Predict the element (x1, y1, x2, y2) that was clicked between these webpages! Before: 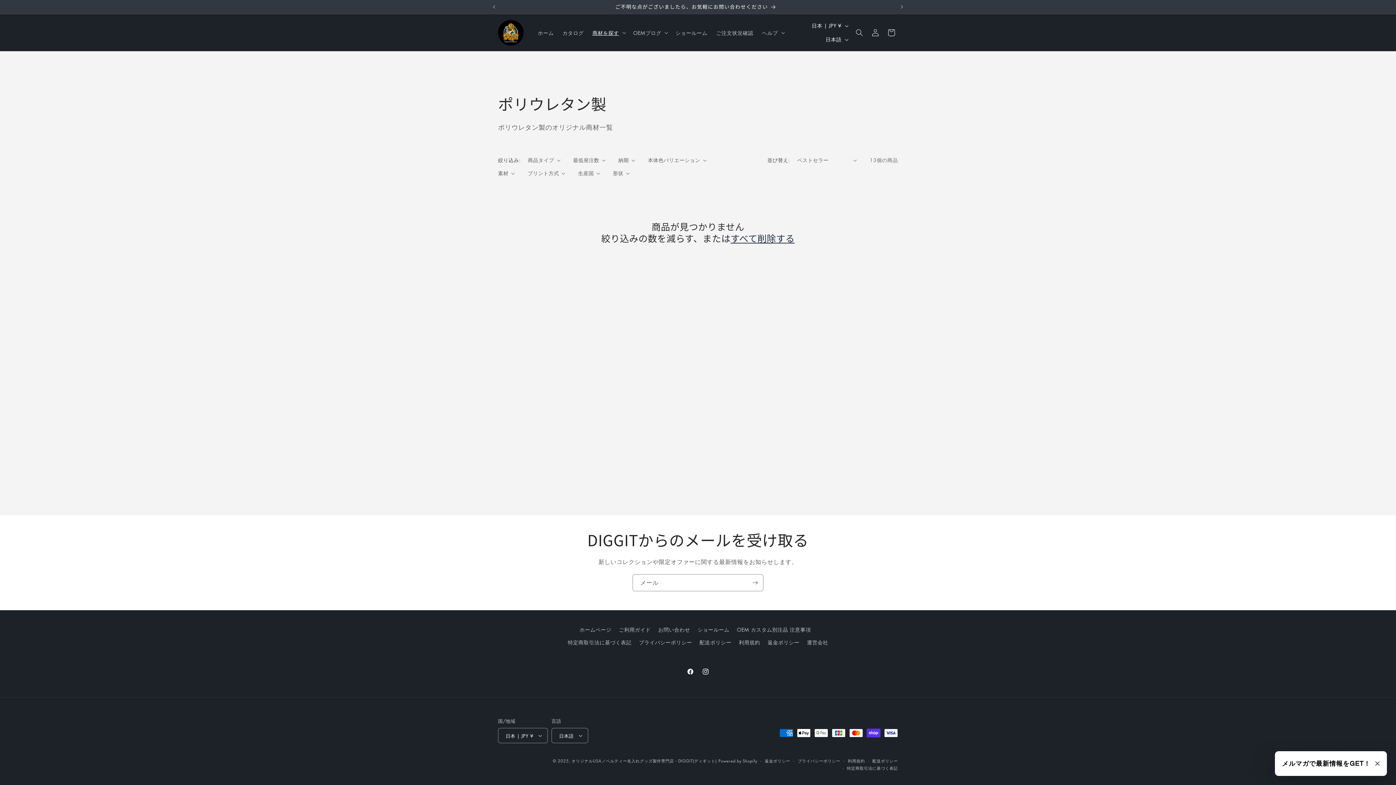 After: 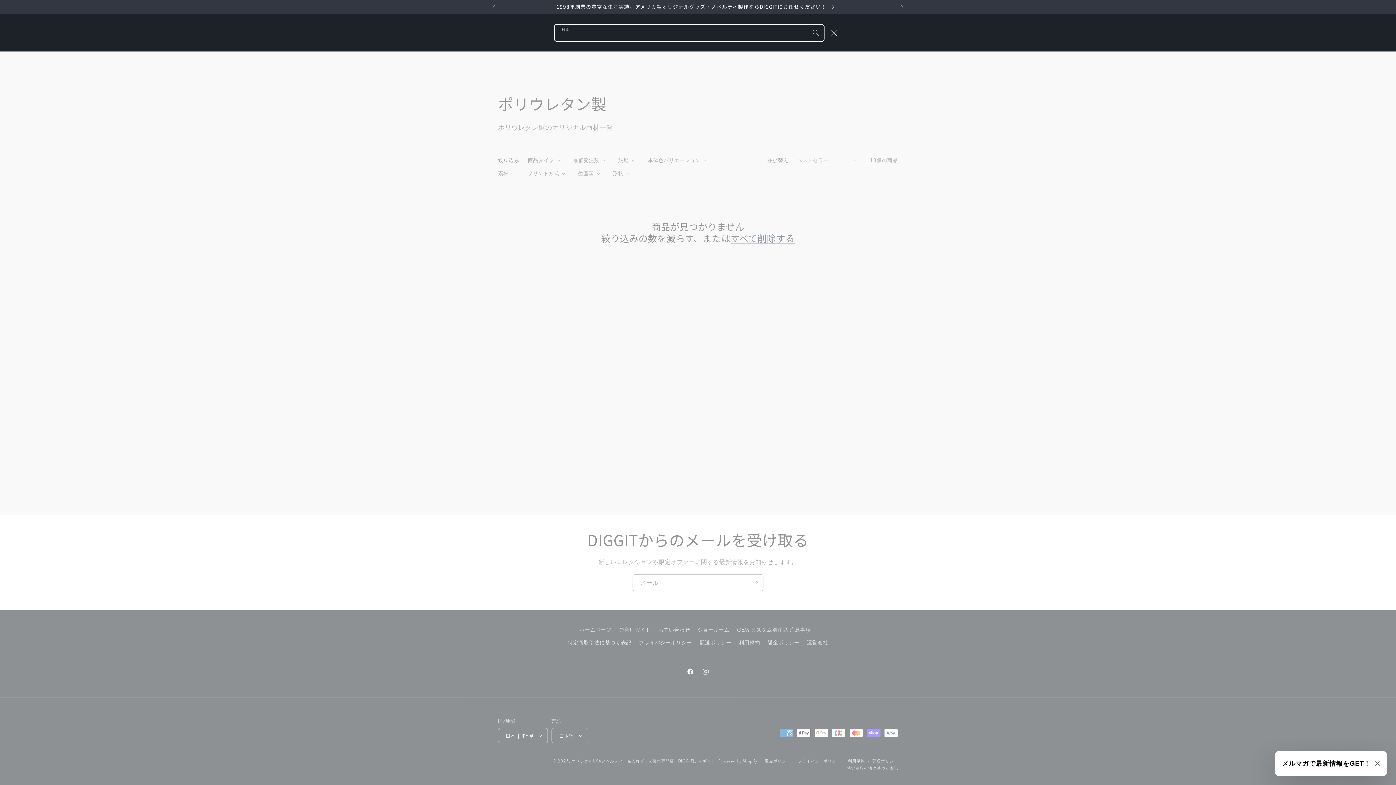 Action: bbox: (851, 24, 867, 40) label: 検索